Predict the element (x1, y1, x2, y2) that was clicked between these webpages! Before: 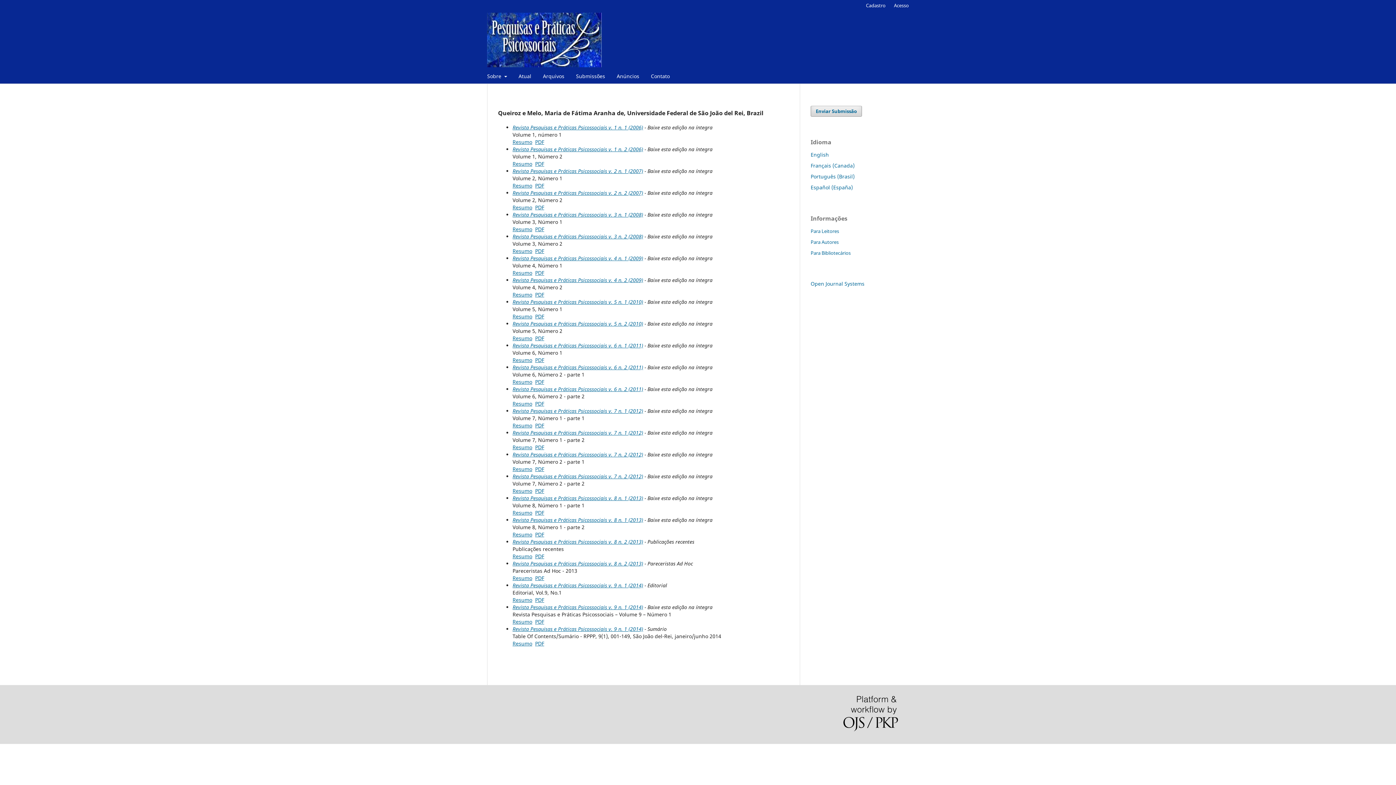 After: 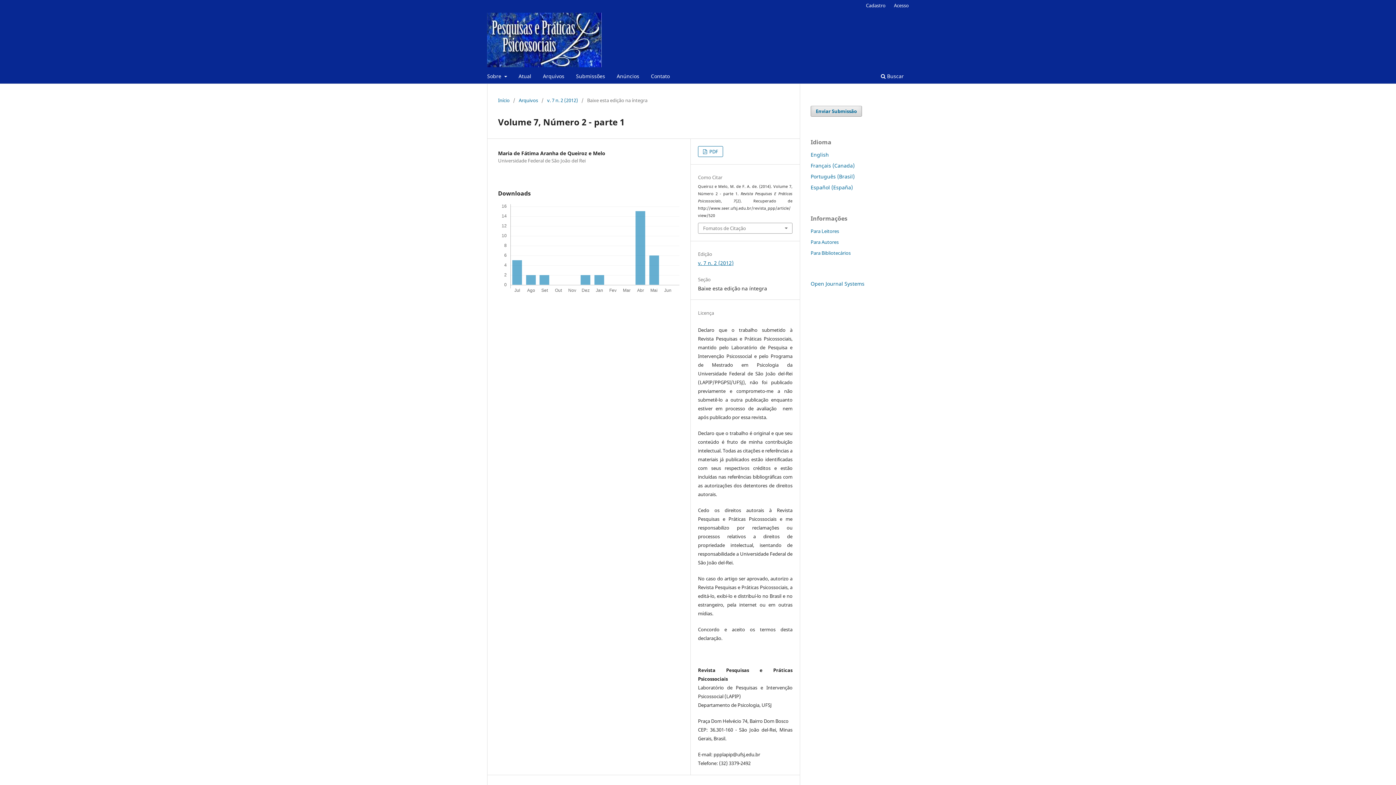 Action: bbox: (512, 465, 532, 472) label: Resumo